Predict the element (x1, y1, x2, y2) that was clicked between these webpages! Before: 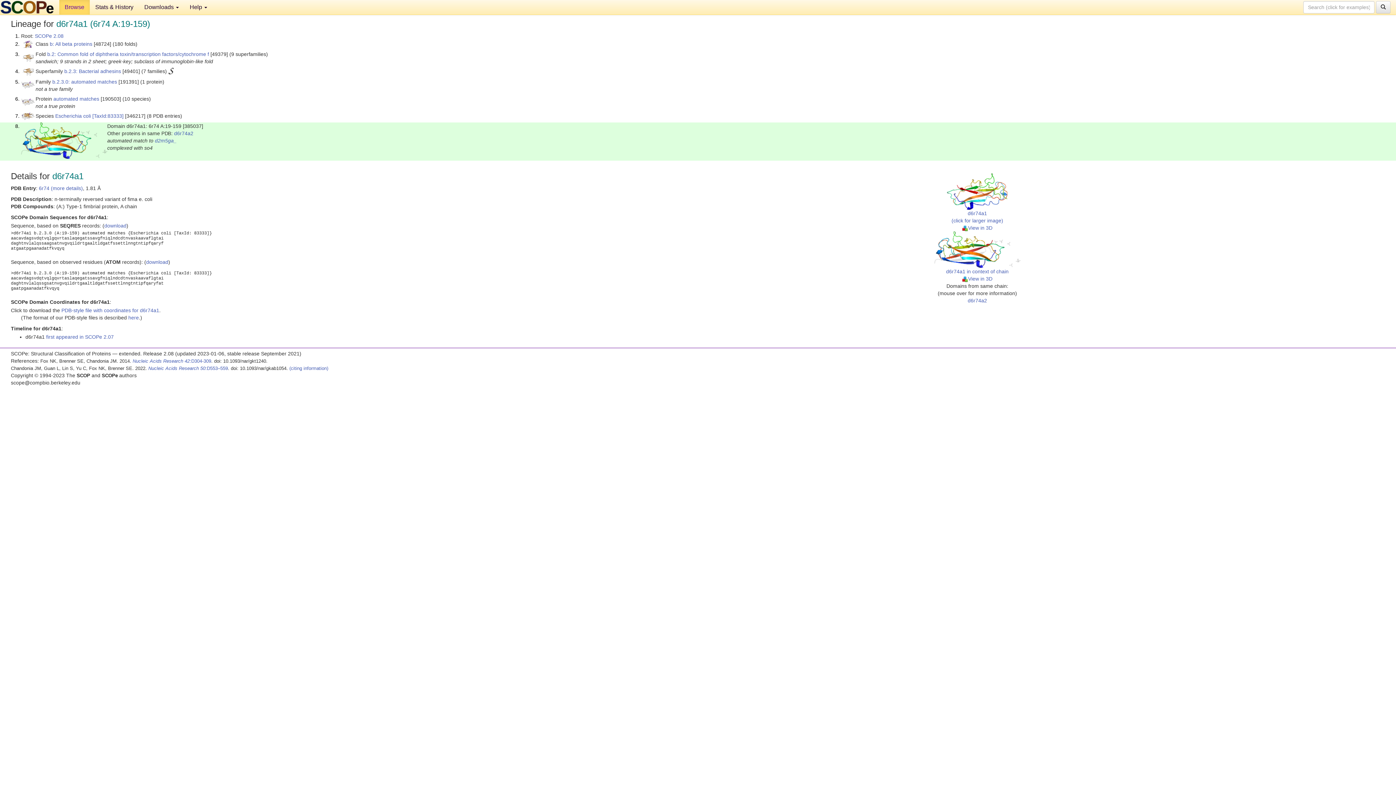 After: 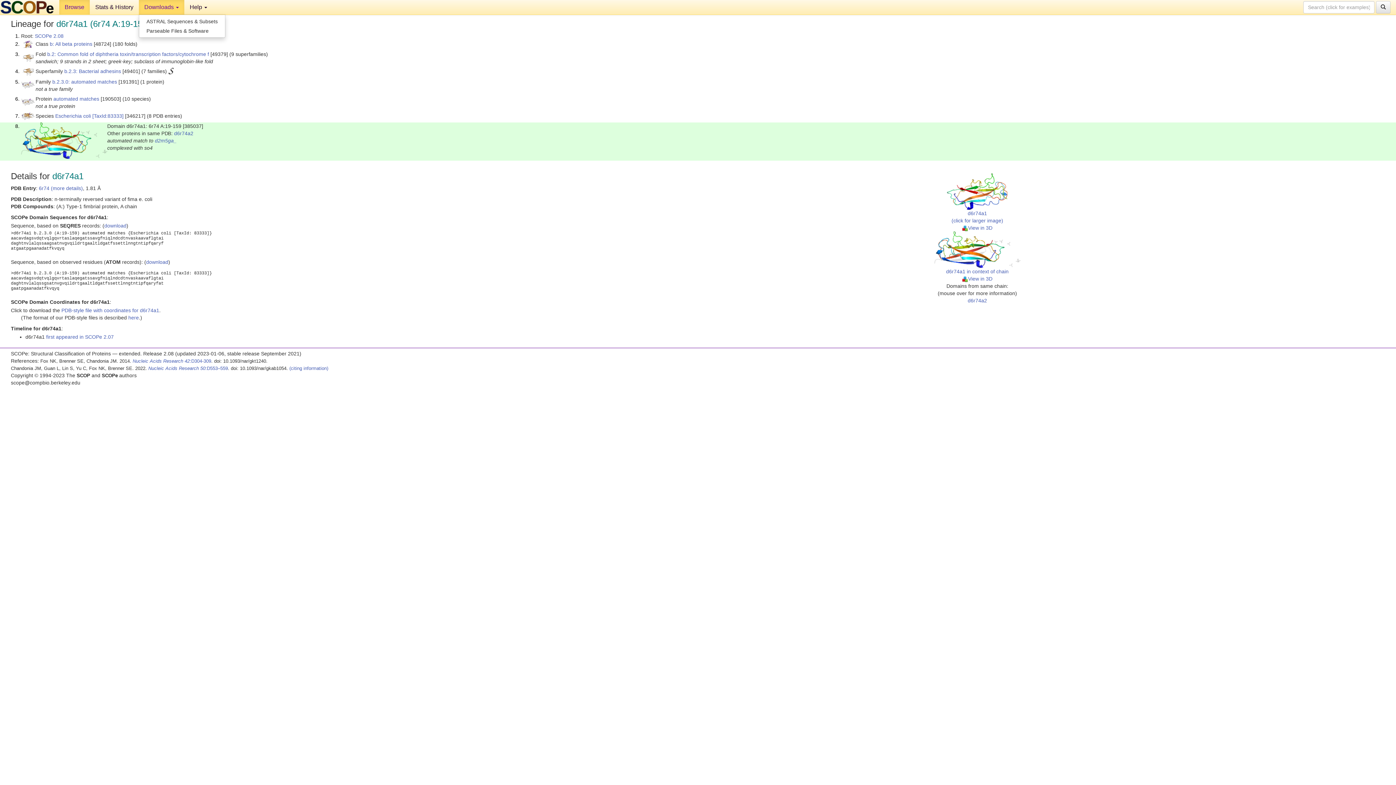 Action: bbox: (138, 0, 184, 14) label: Downloads 